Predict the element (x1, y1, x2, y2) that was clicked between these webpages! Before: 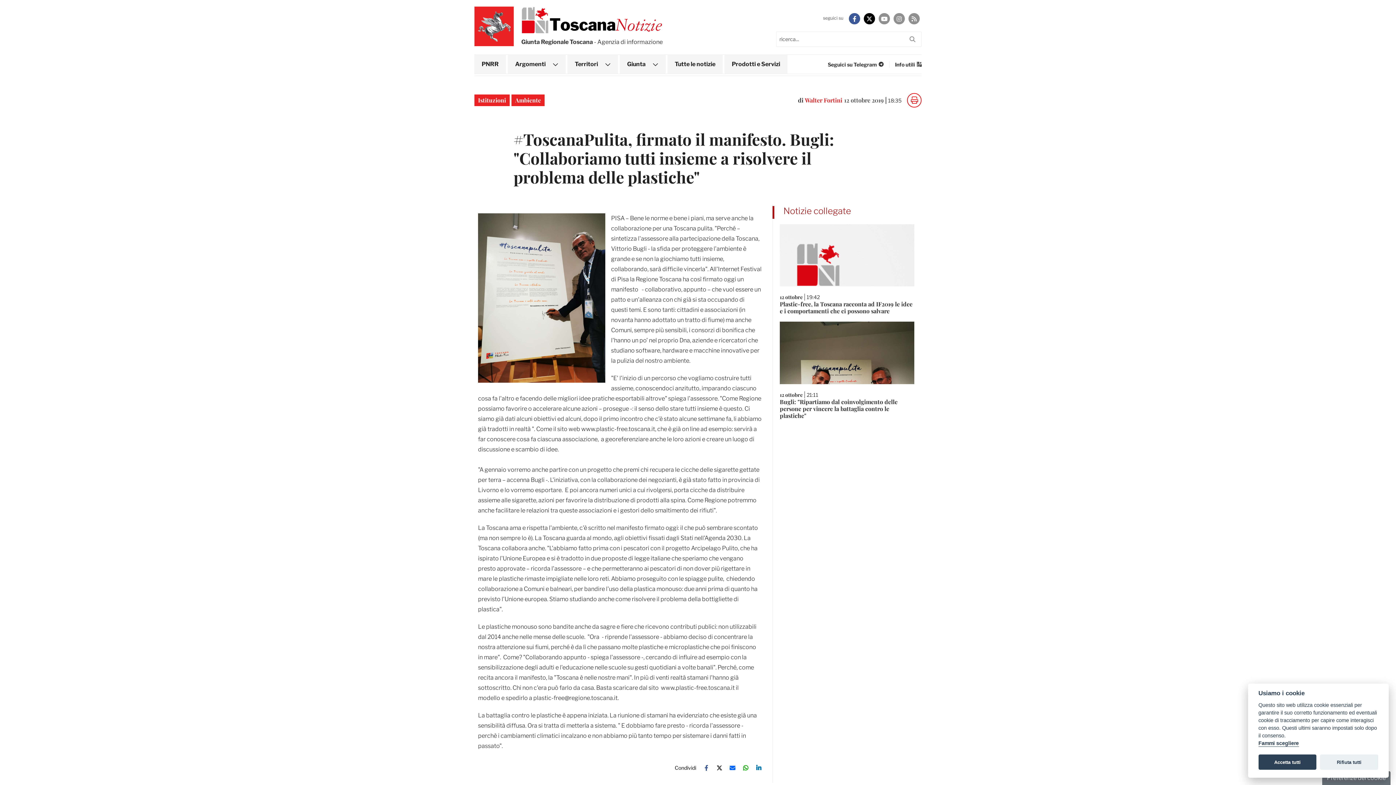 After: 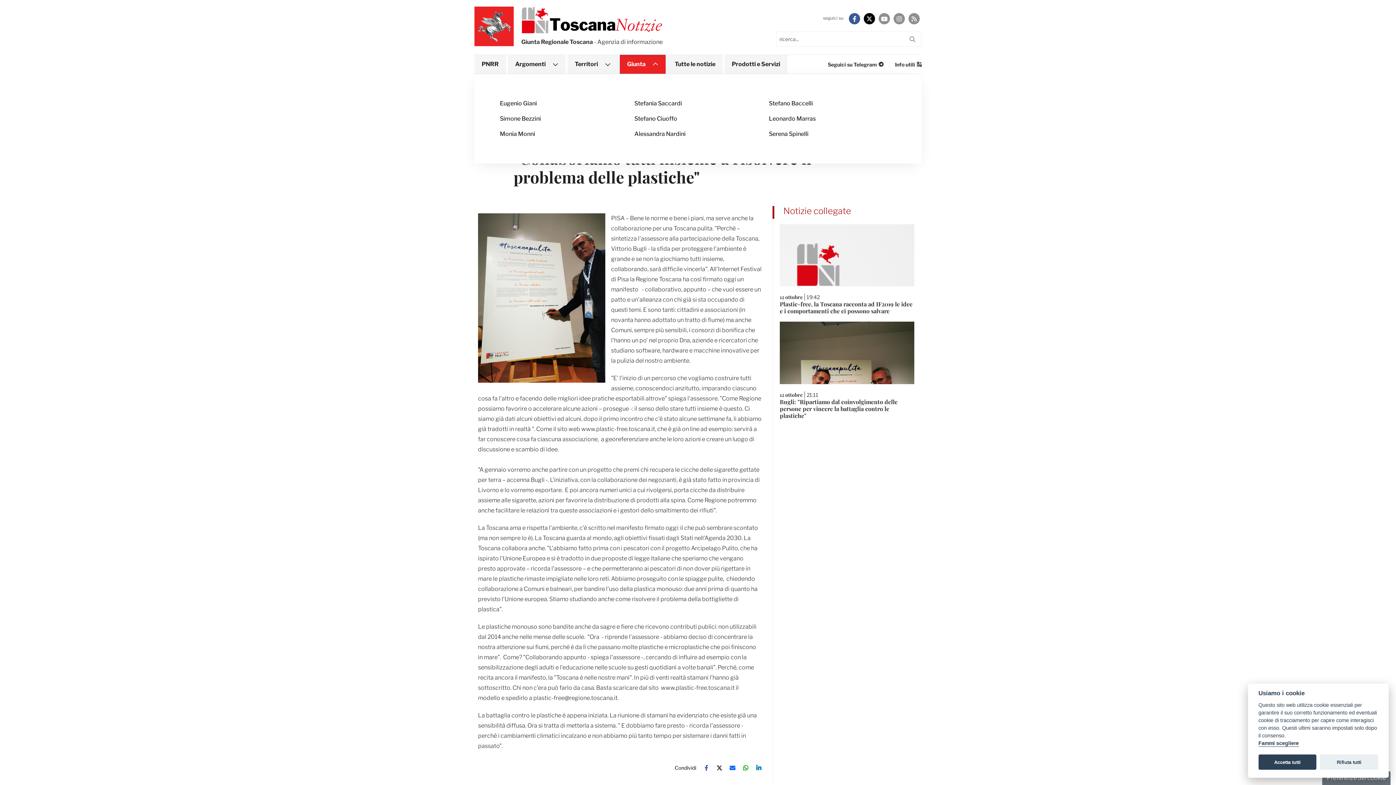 Action: label: Naviga le categorie di Toscana Notizie bbox: (620, 54, 665, 73)